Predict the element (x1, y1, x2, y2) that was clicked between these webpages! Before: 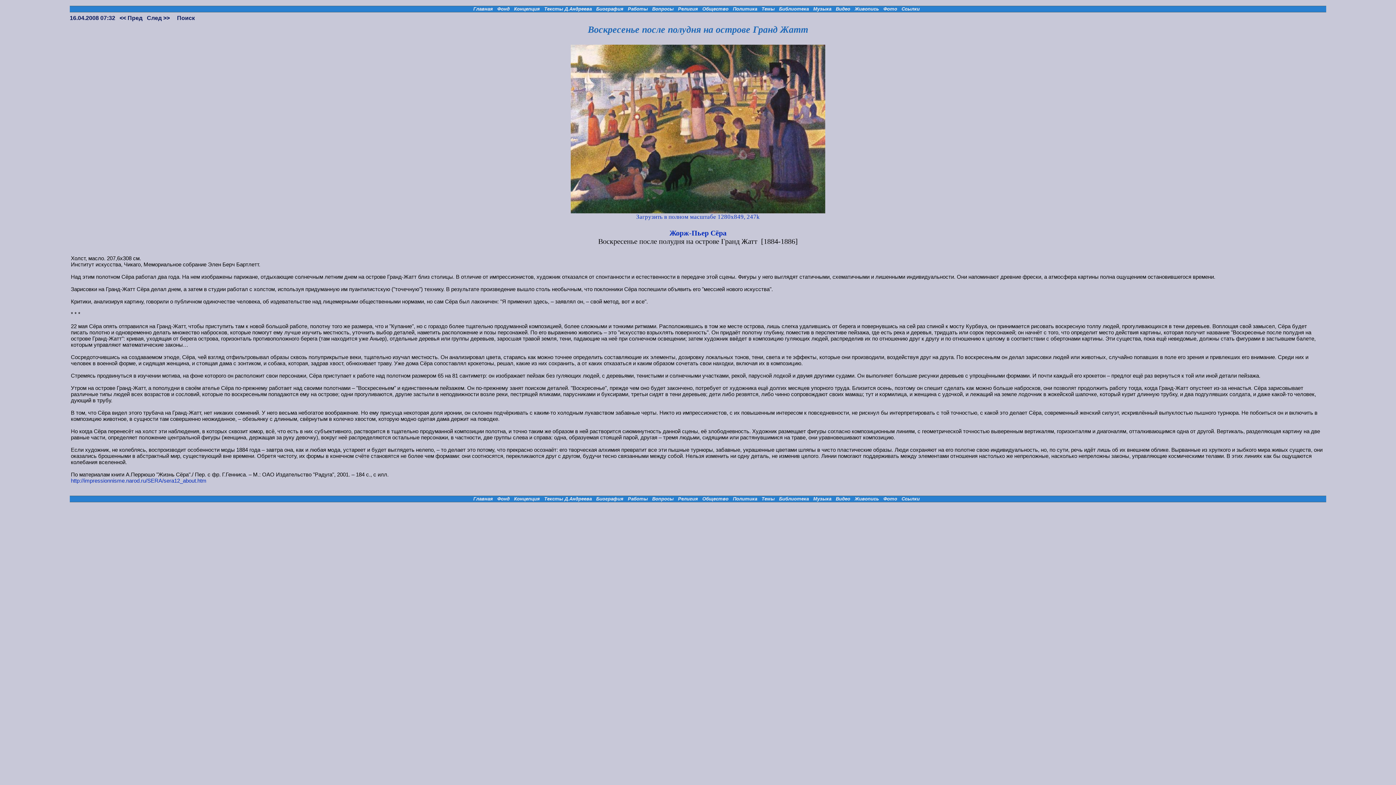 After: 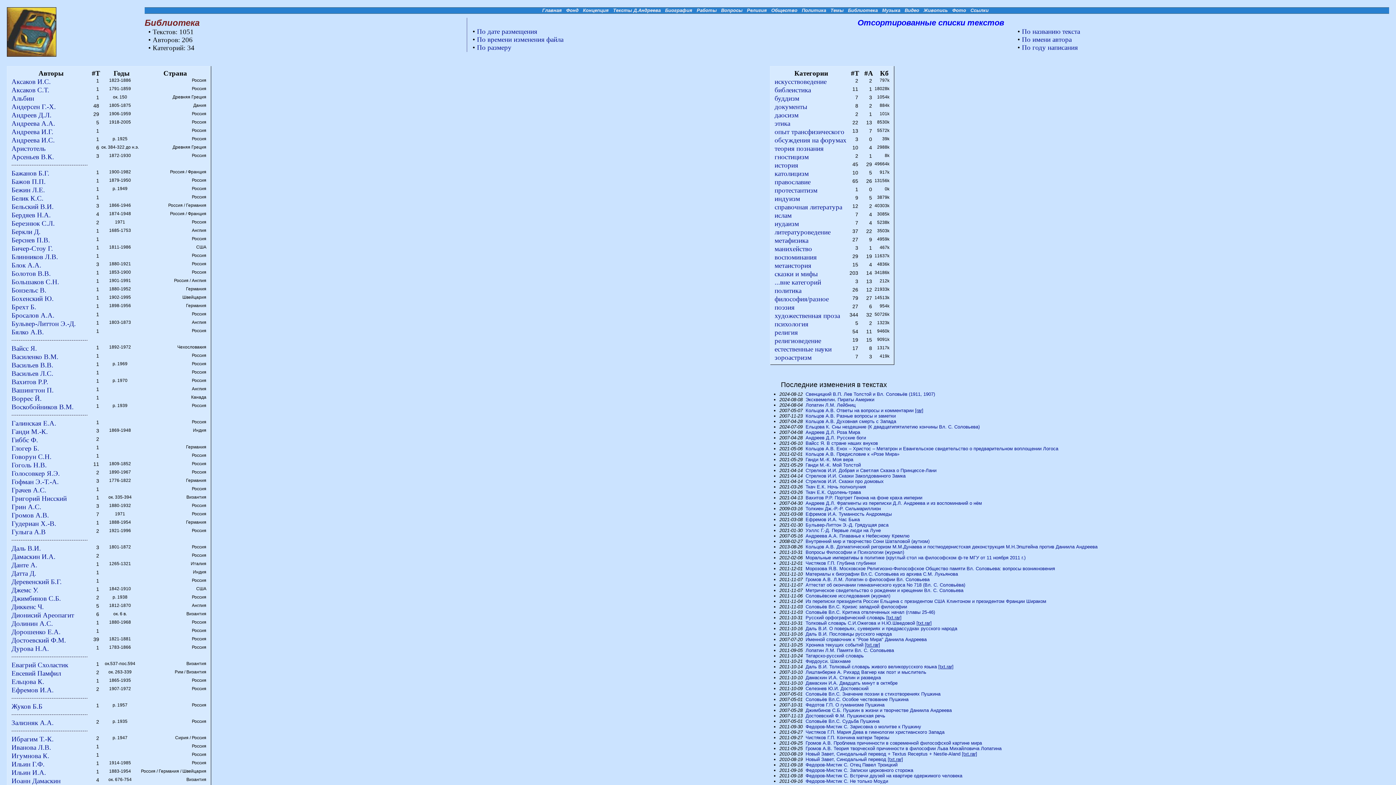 Action: bbox: (779, 496, 809, 501) label: Библиотека